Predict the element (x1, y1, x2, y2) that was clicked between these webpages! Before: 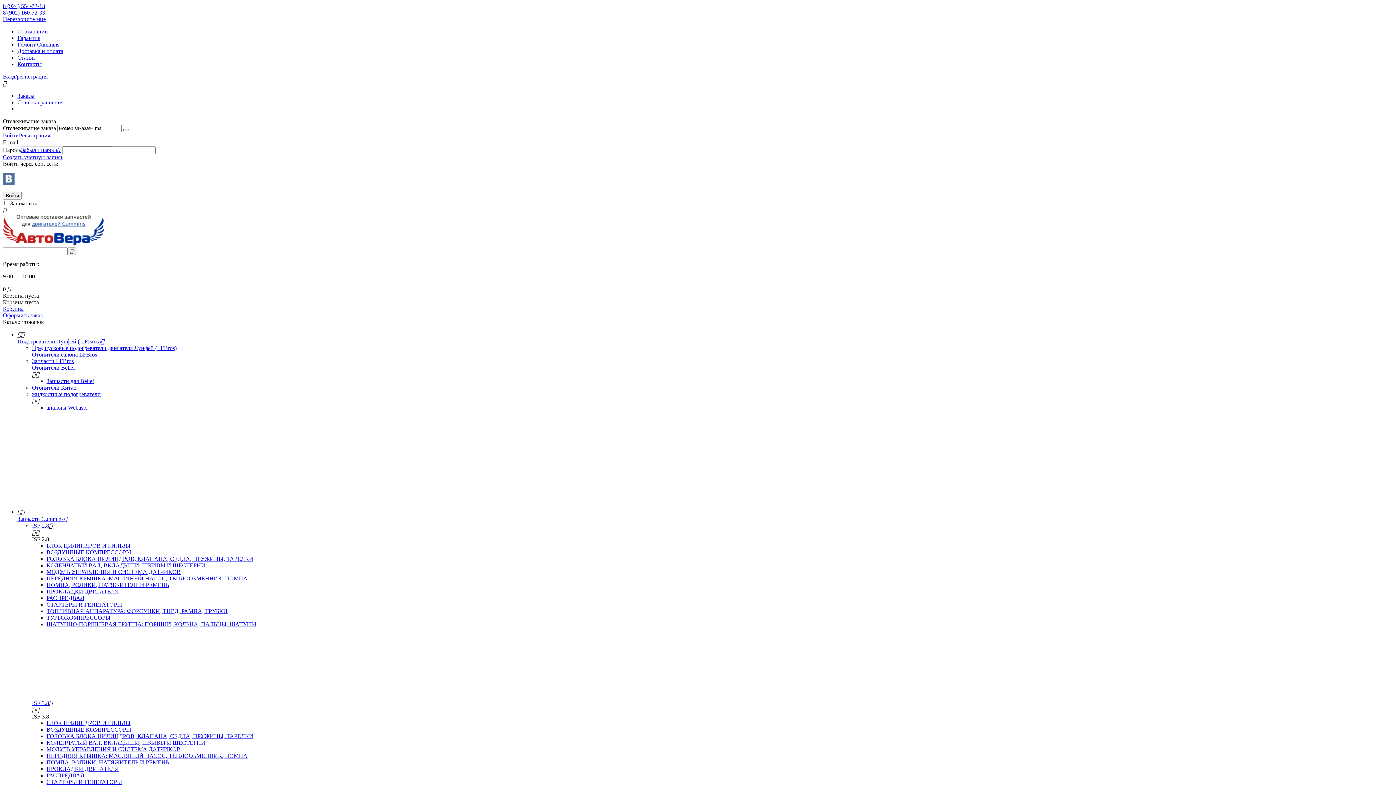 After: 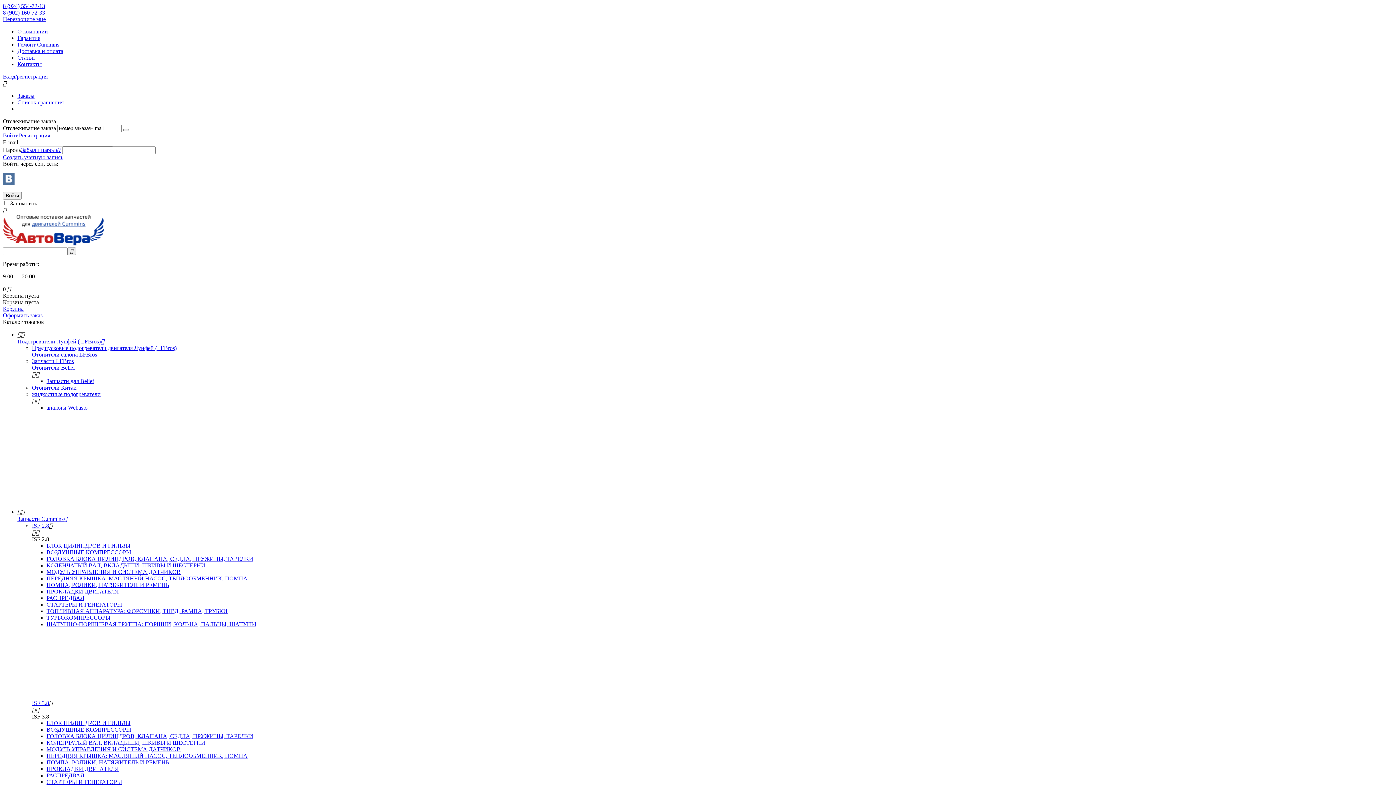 Action: label: Отопители Belief bbox: (32, 364, 74, 370)